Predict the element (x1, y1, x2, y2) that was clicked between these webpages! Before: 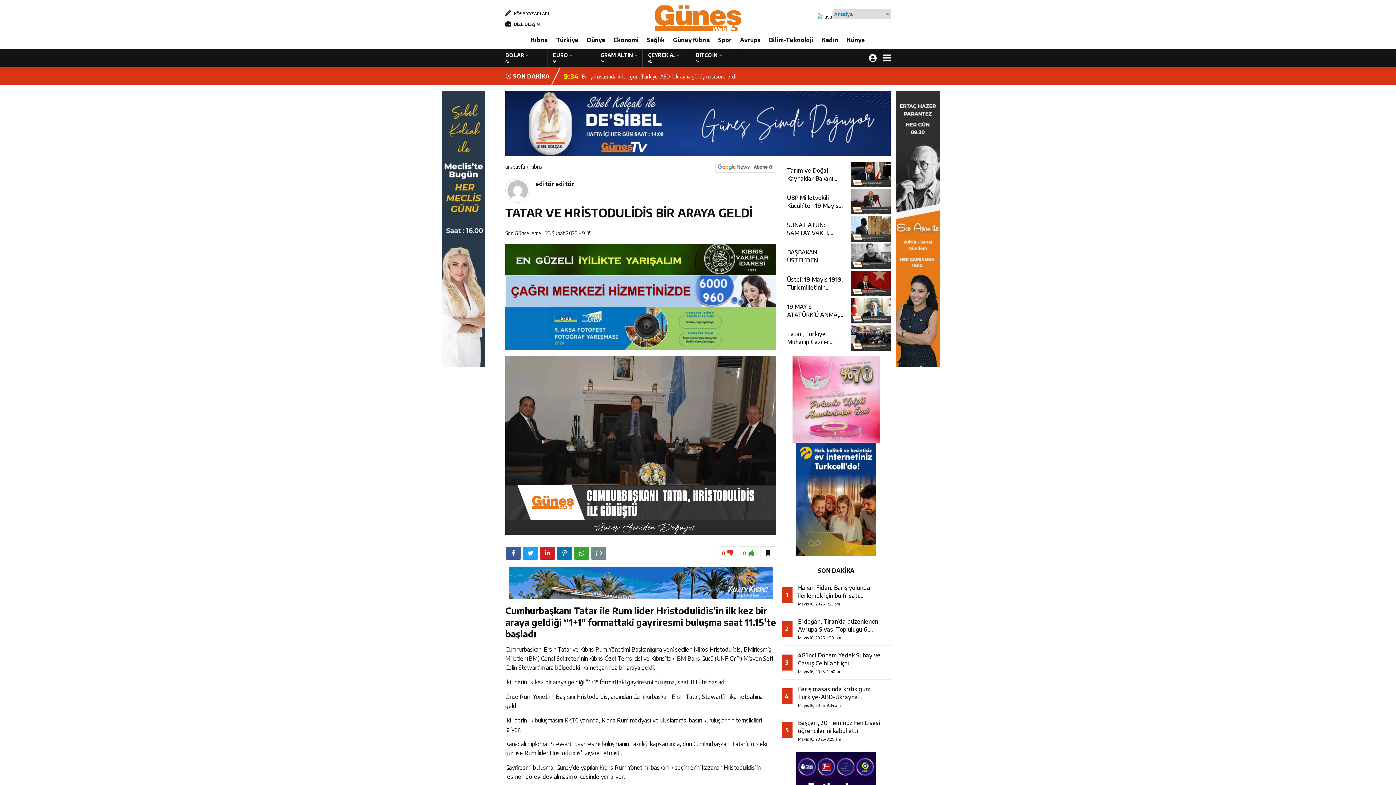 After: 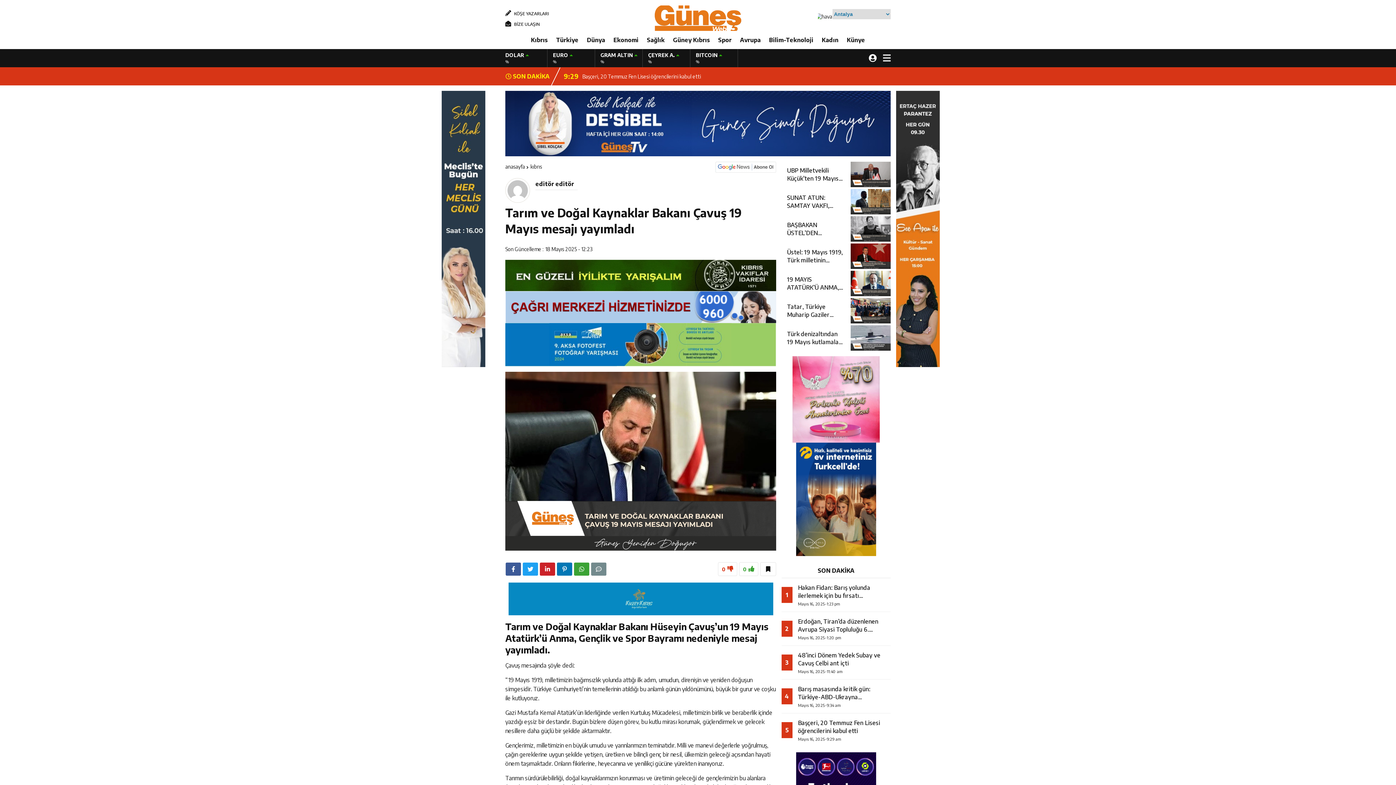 Action: bbox: (781, 161, 890, 187) label: Tarım ve Doğal Kaynaklar Bakanı Çavuş 19 Mayıs mesajı yayımladı